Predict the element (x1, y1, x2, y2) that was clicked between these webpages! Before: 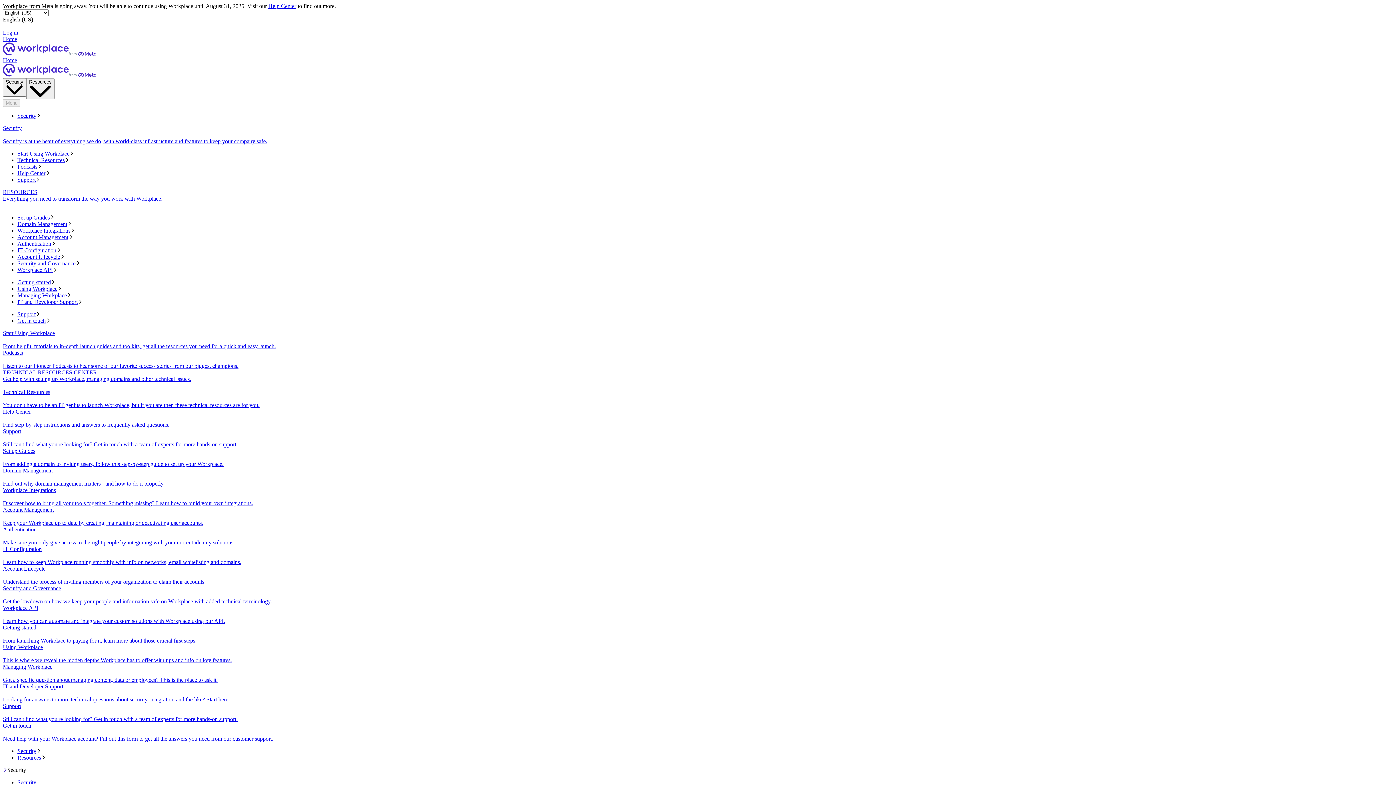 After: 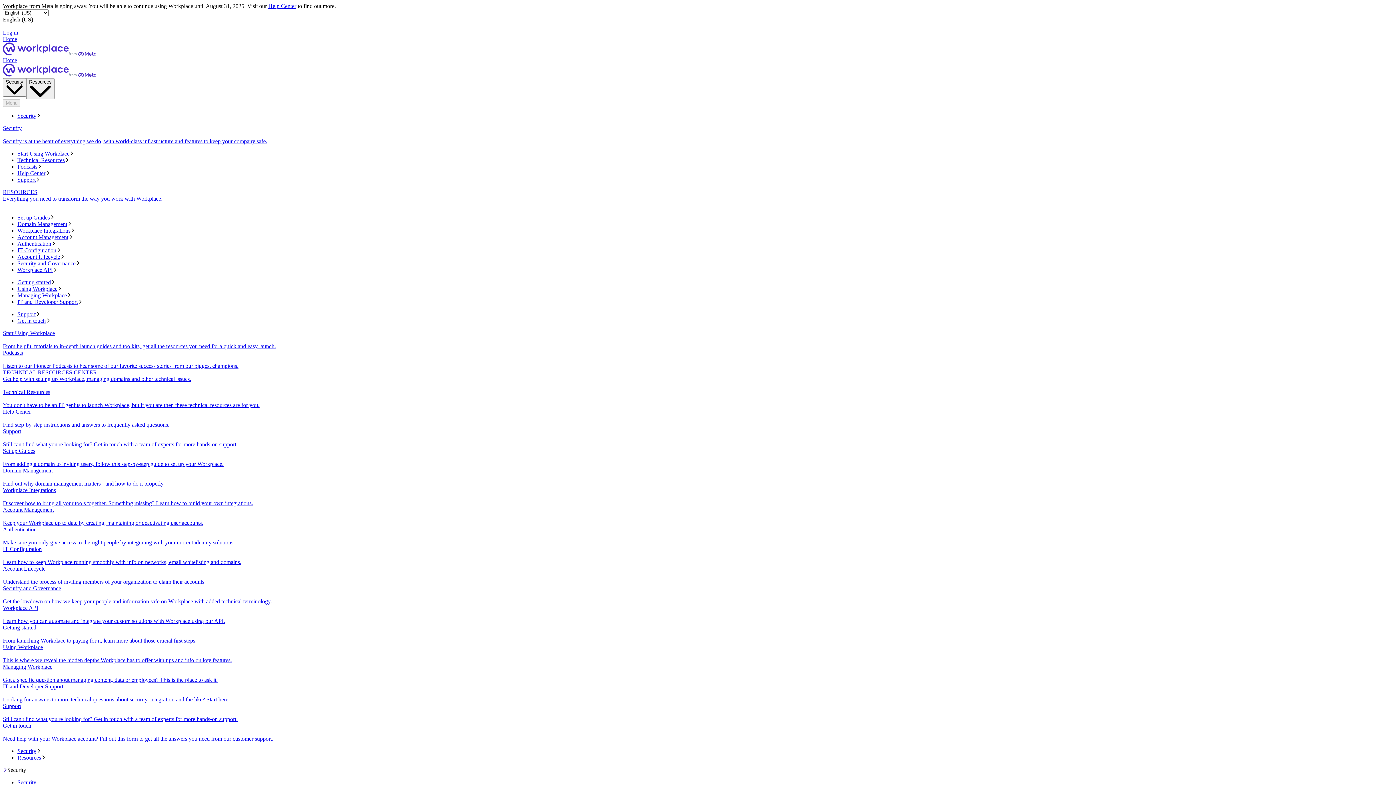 Action: bbox: (17, 214, 1393, 221) label: Set up Guides